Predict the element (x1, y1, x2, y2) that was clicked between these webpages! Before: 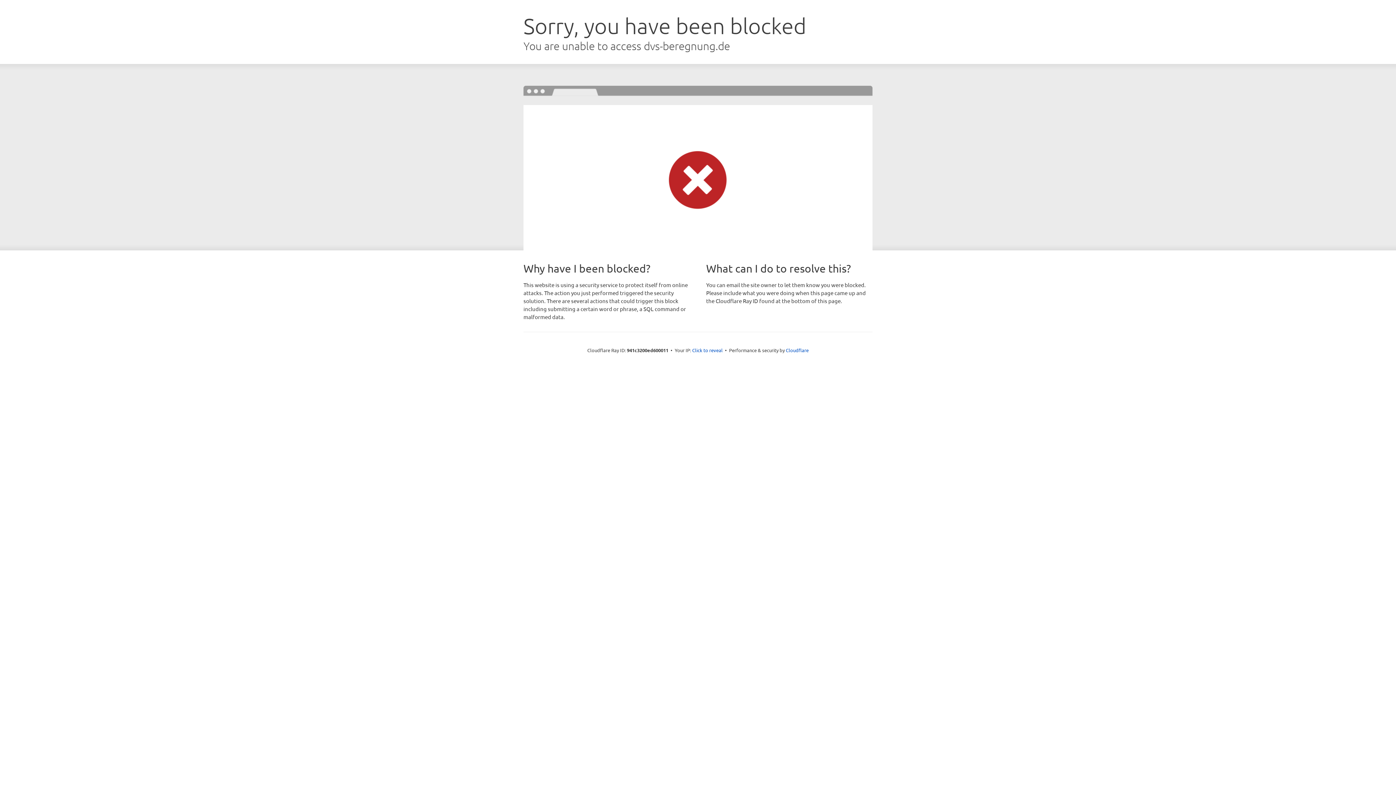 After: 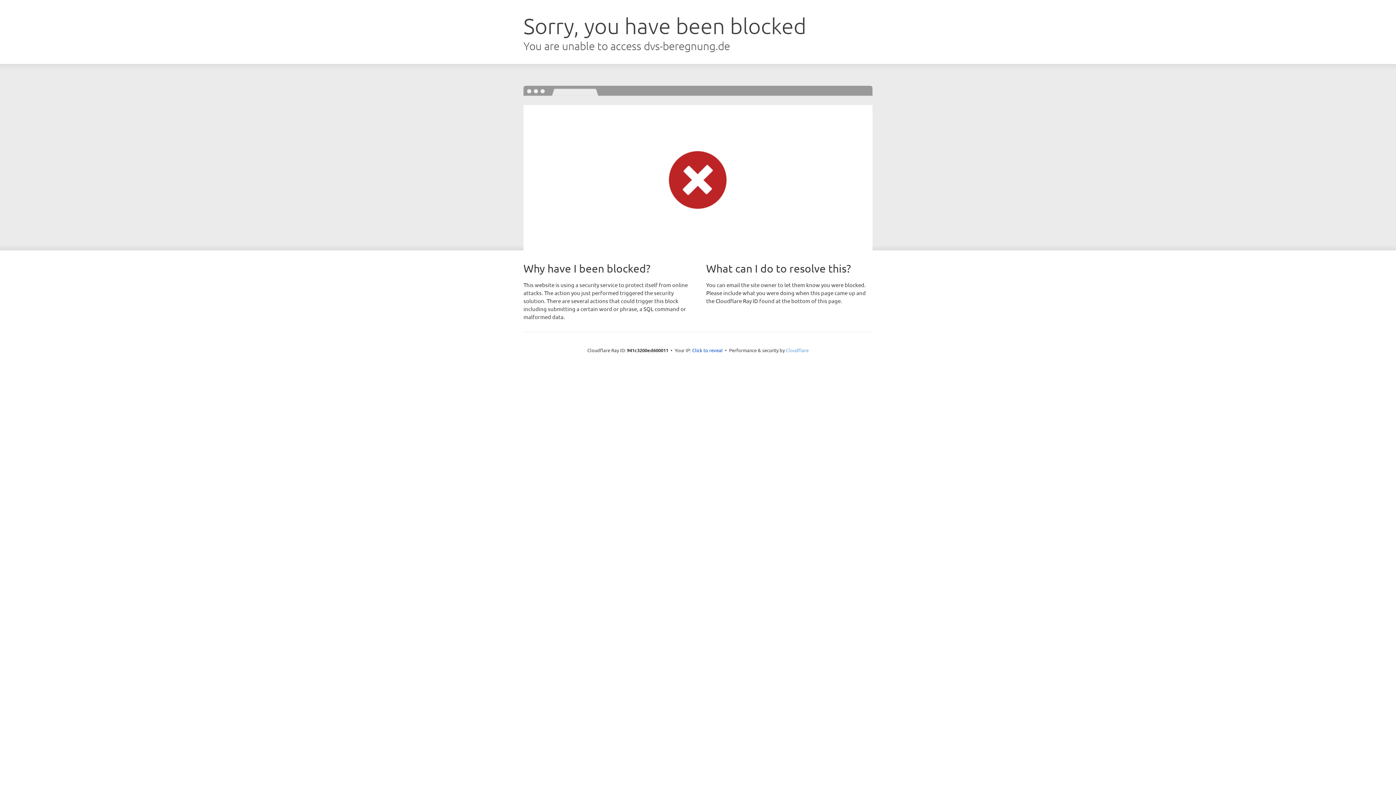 Action: label: Cloudflare bbox: (786, 347, 808, 353)